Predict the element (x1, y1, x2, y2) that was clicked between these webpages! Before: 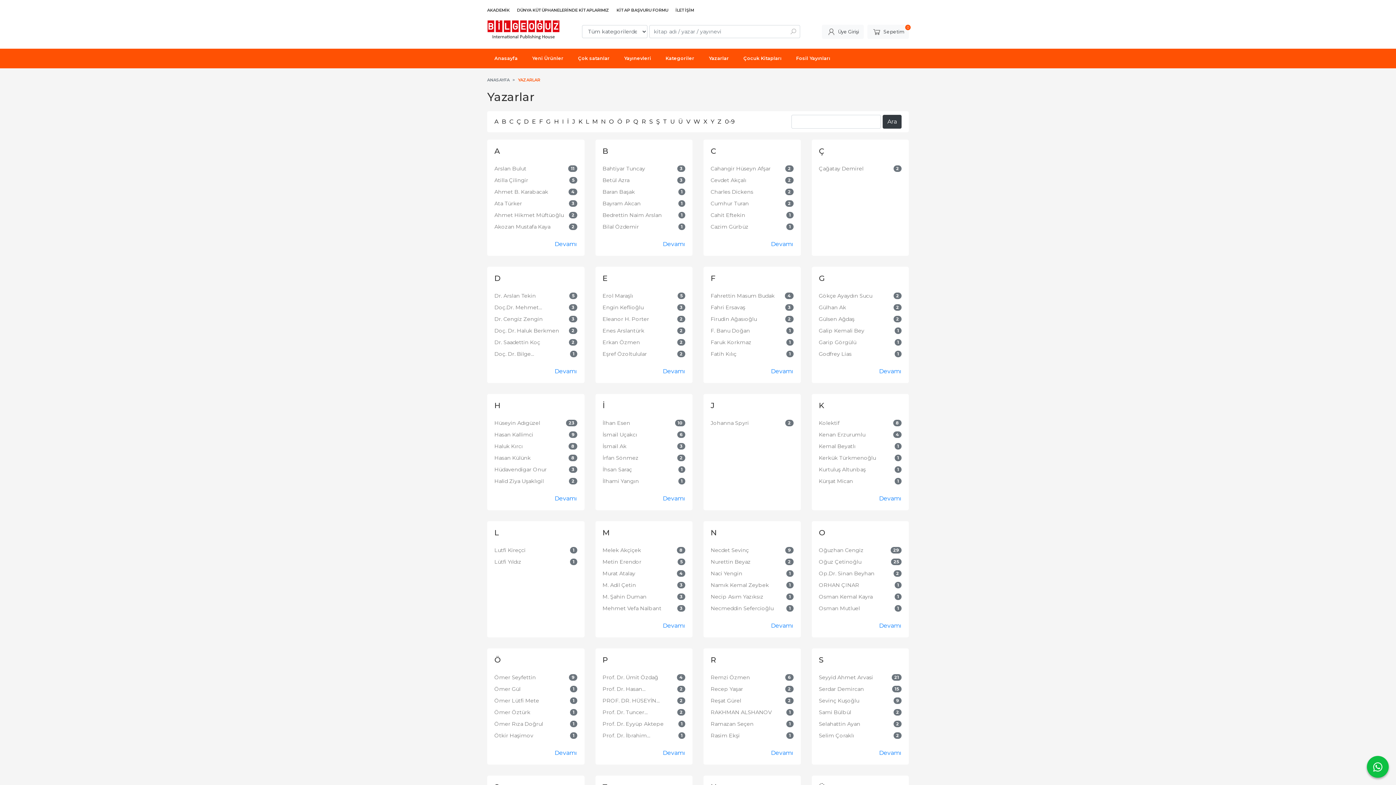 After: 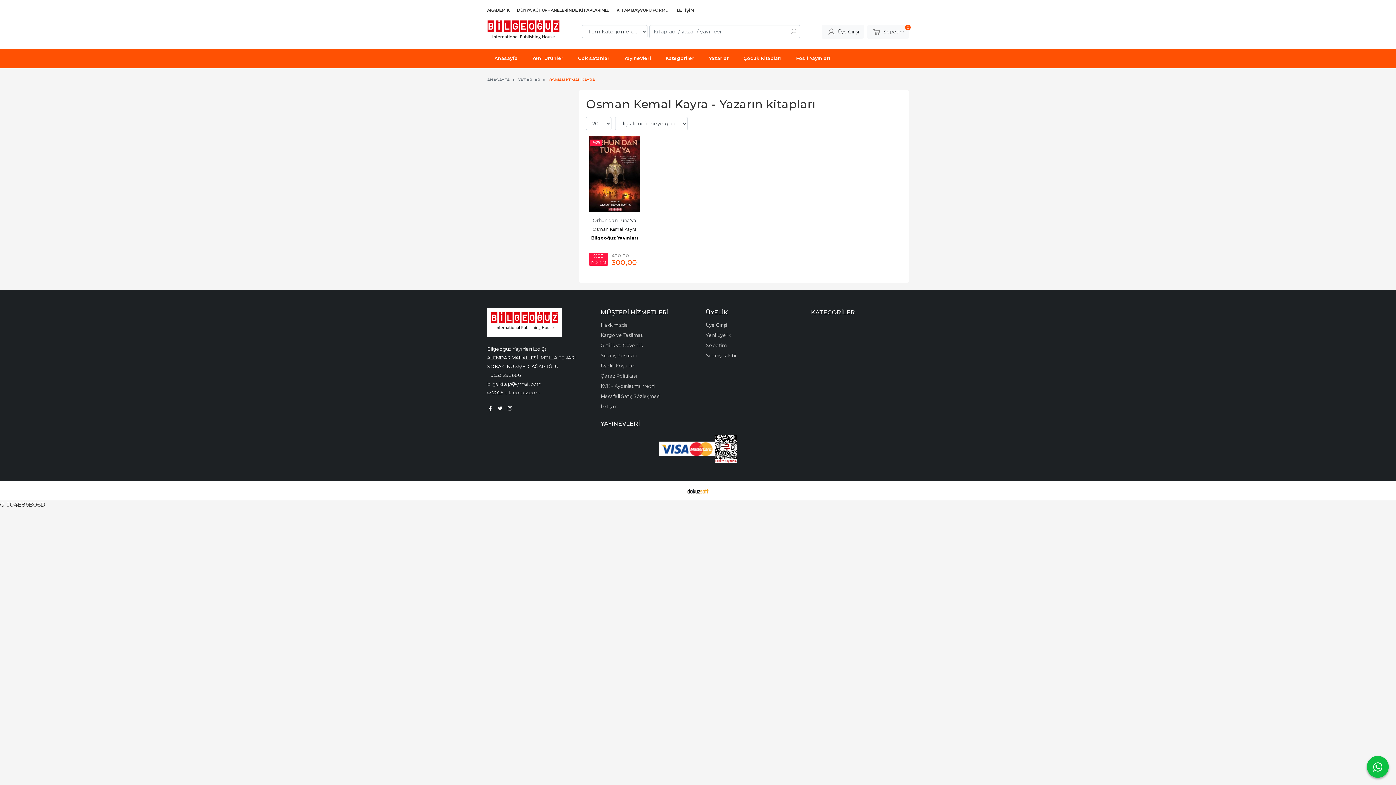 Action: label: Osman Kemal Kayra bbox: (819, 592, 872, 601)